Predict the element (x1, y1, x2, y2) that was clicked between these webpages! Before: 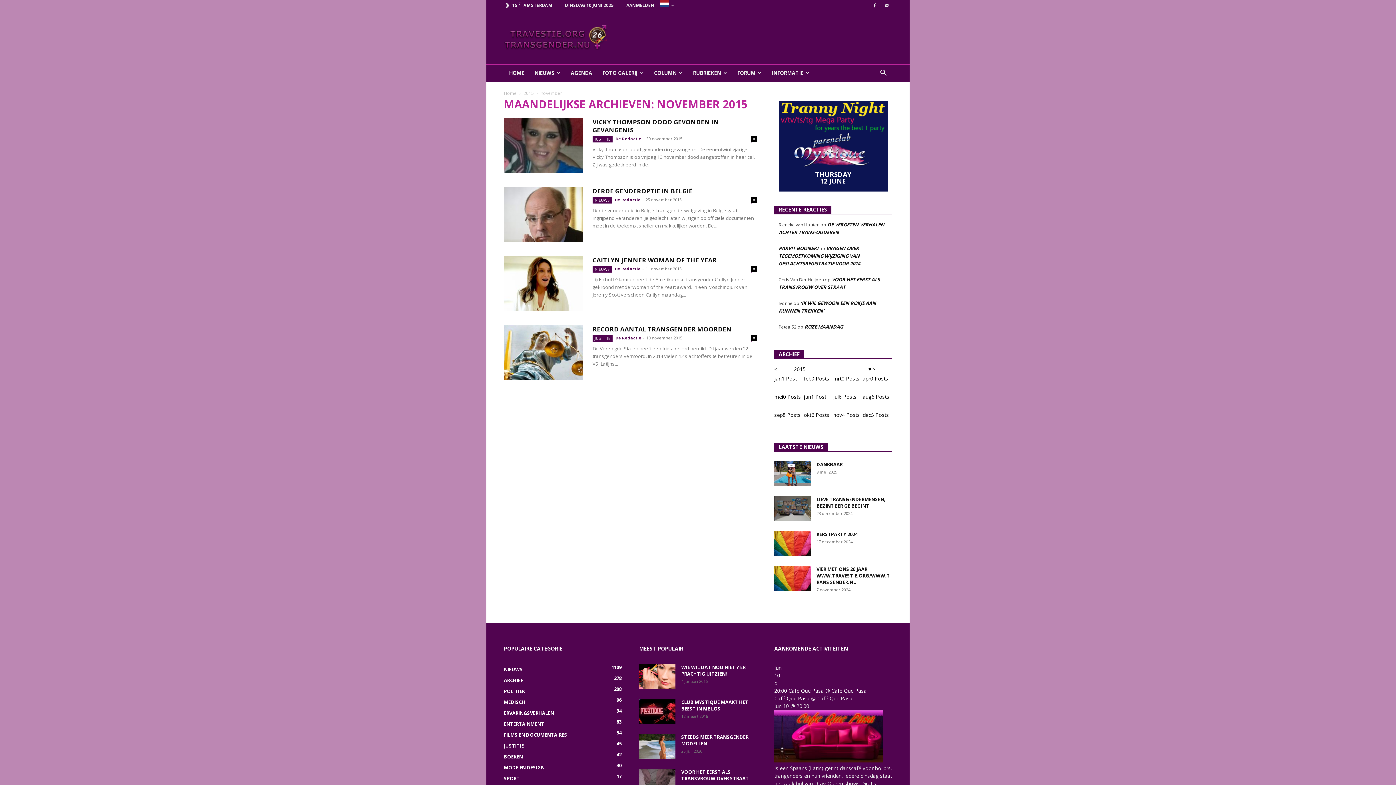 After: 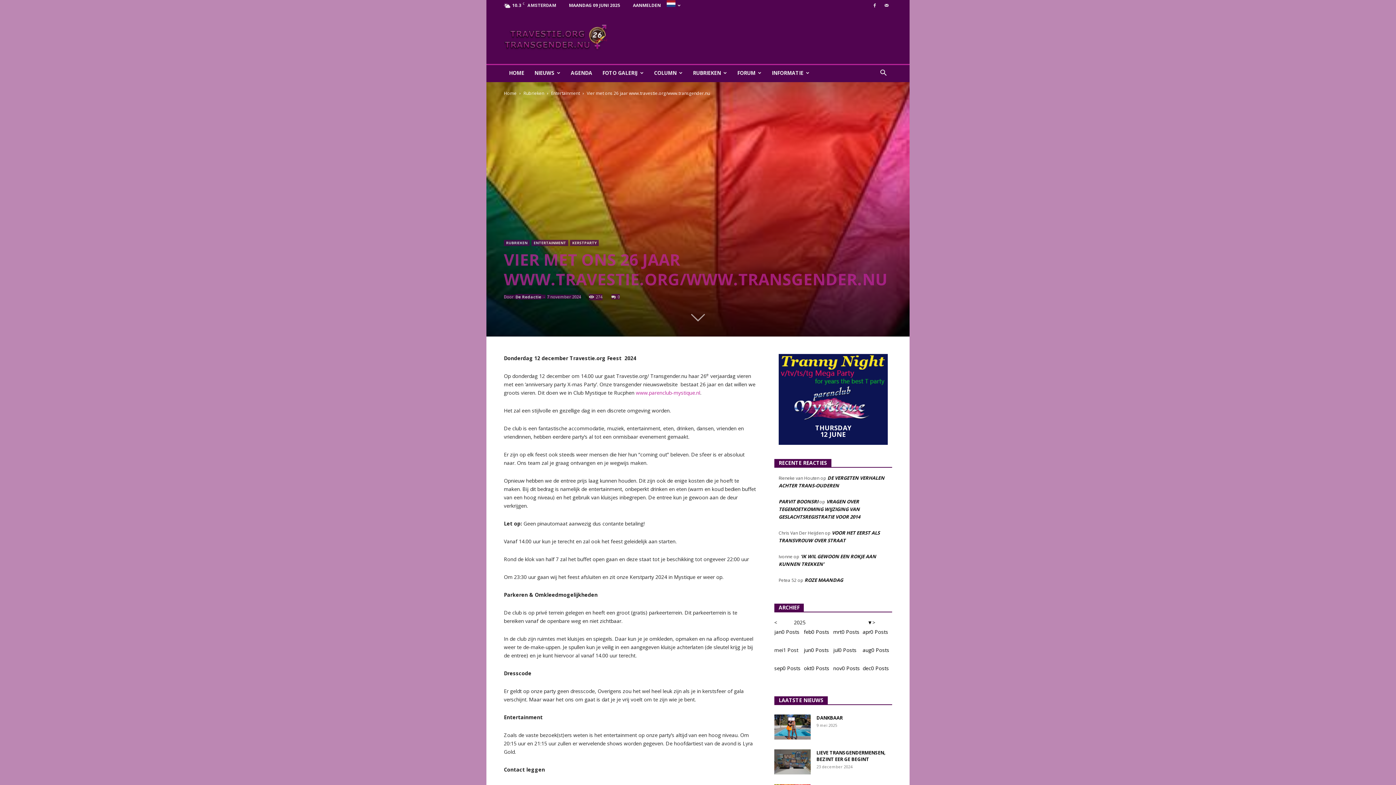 Action: bbox: (774, 566, 810, 591)